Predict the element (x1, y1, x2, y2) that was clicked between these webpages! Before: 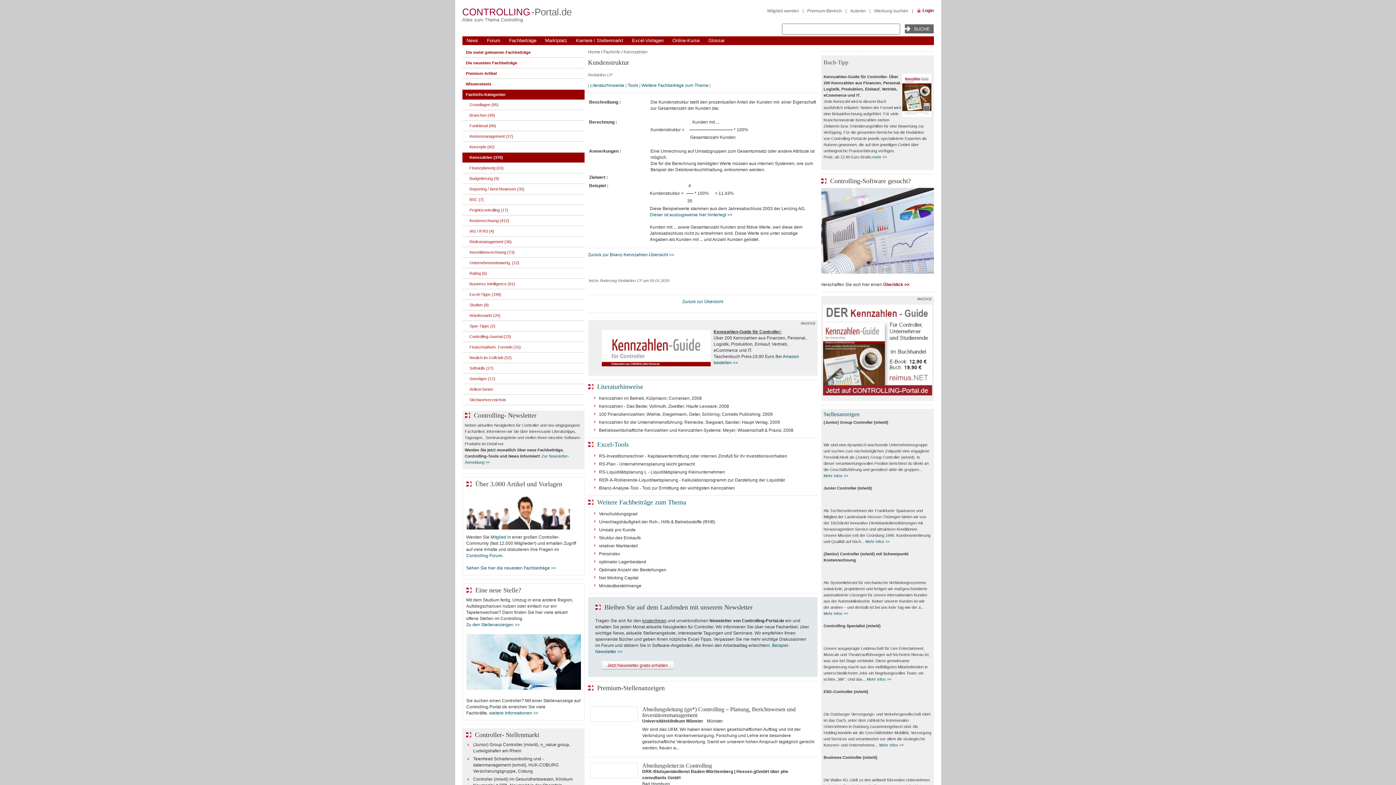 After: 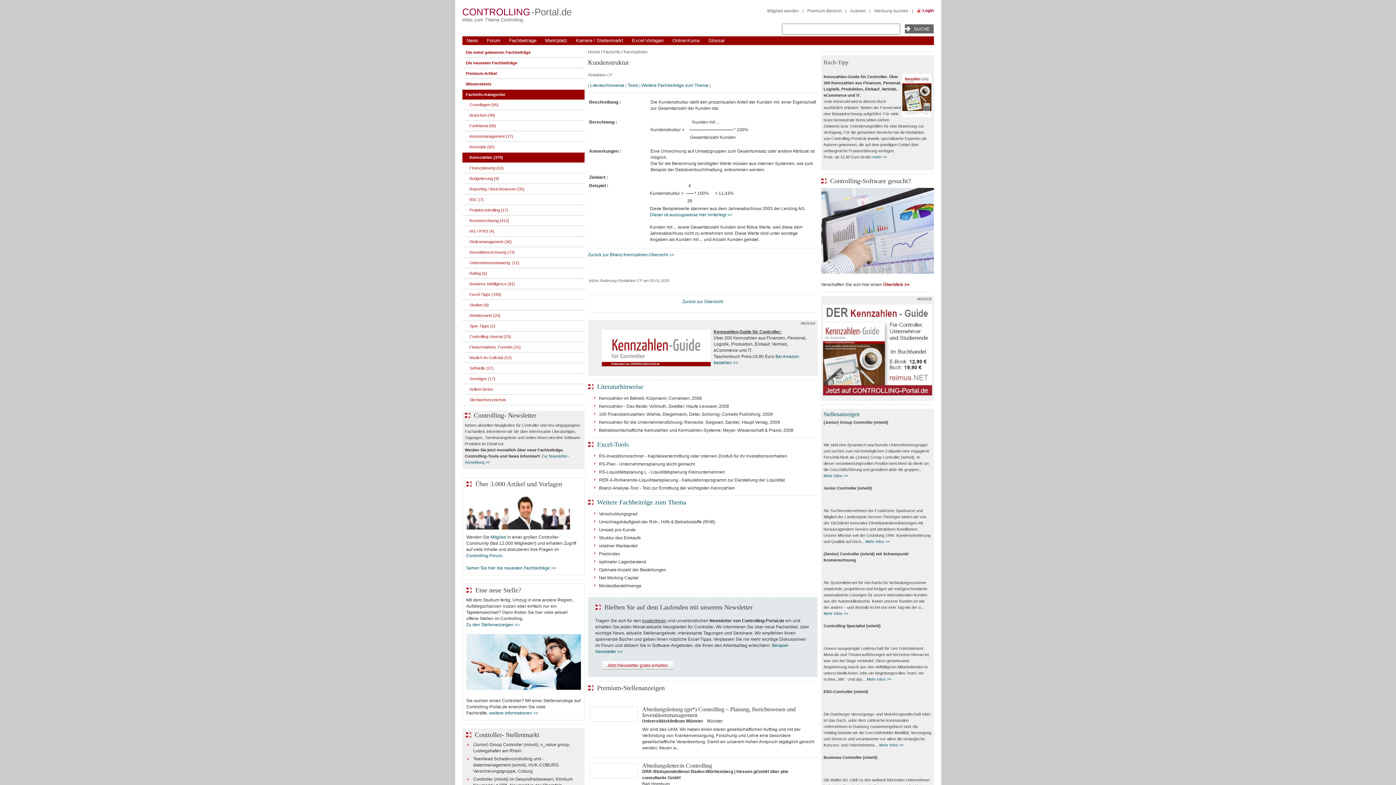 Action: bbox: (599, 477, 784, 482) label: RER-A-Rollierende-Liquiditaetsplanung - Kalkulationsprogramm zur Darstellung der Liquidität